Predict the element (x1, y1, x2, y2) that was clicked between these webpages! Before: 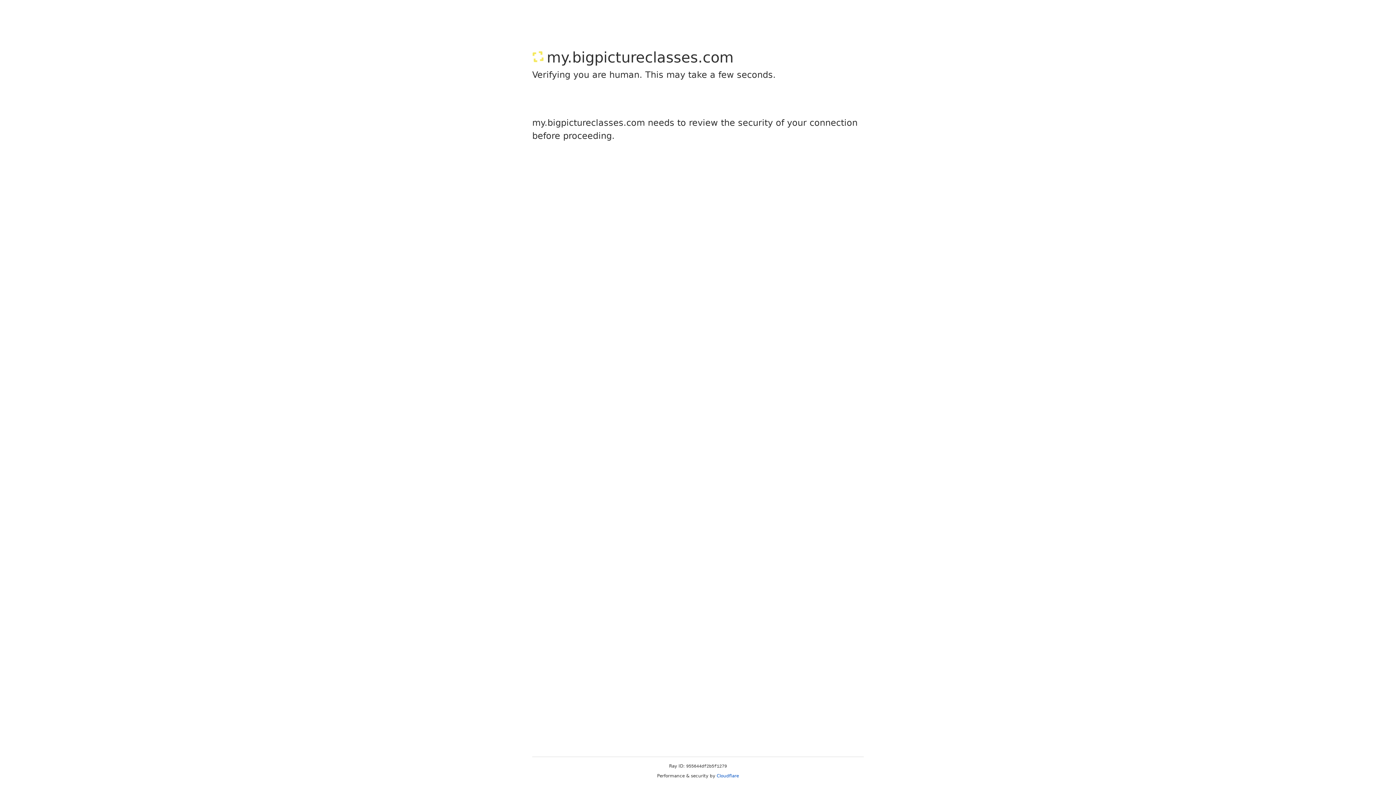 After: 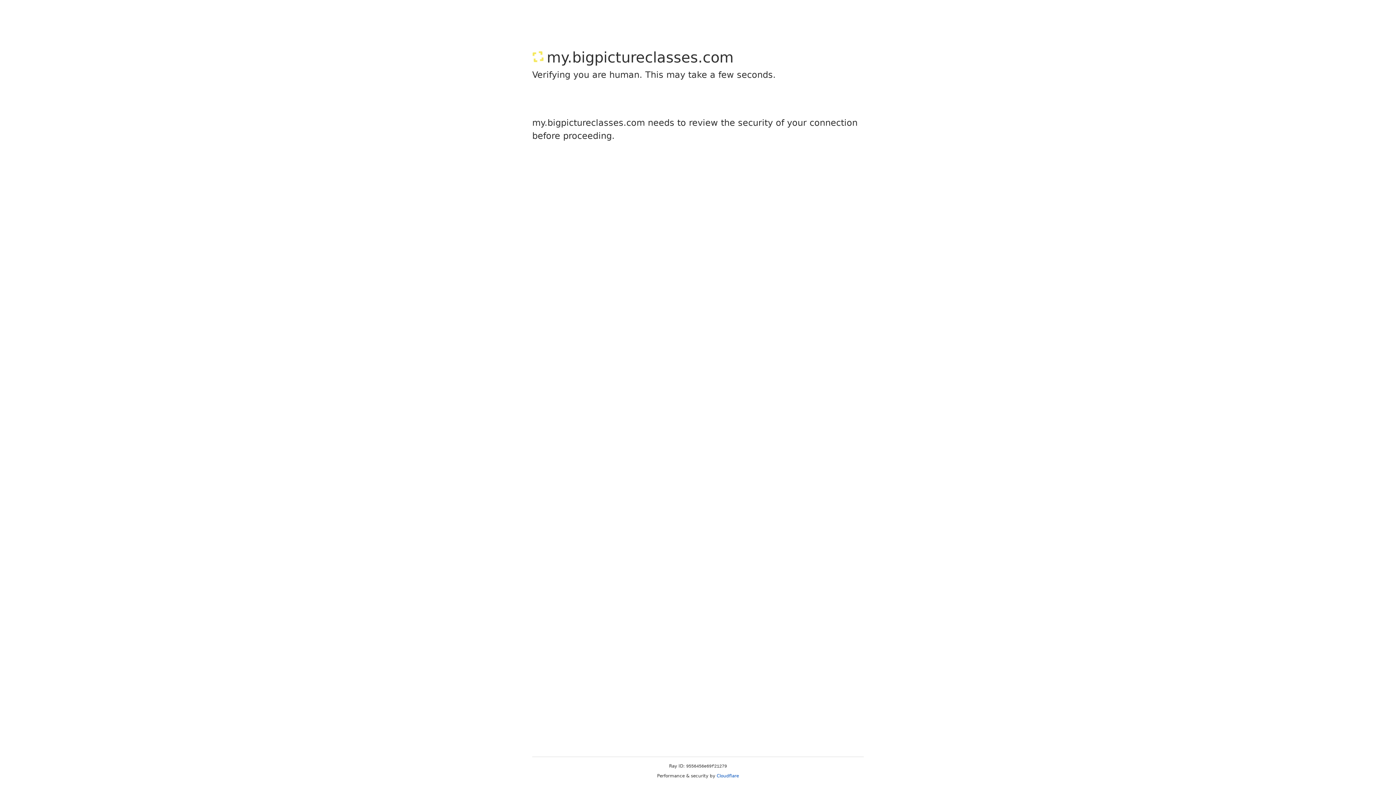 Action: bbox: (716, 773, 739, 778) label: Cloudflare